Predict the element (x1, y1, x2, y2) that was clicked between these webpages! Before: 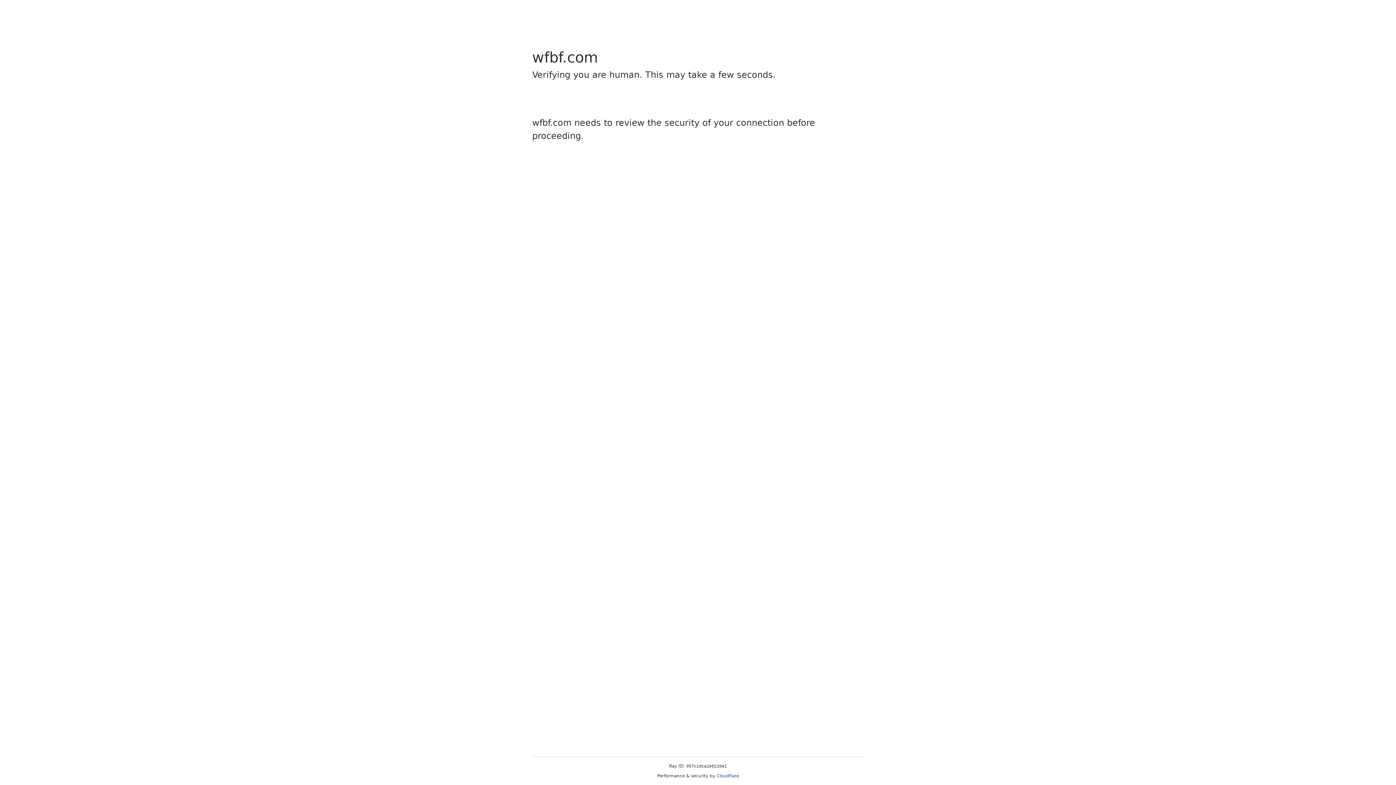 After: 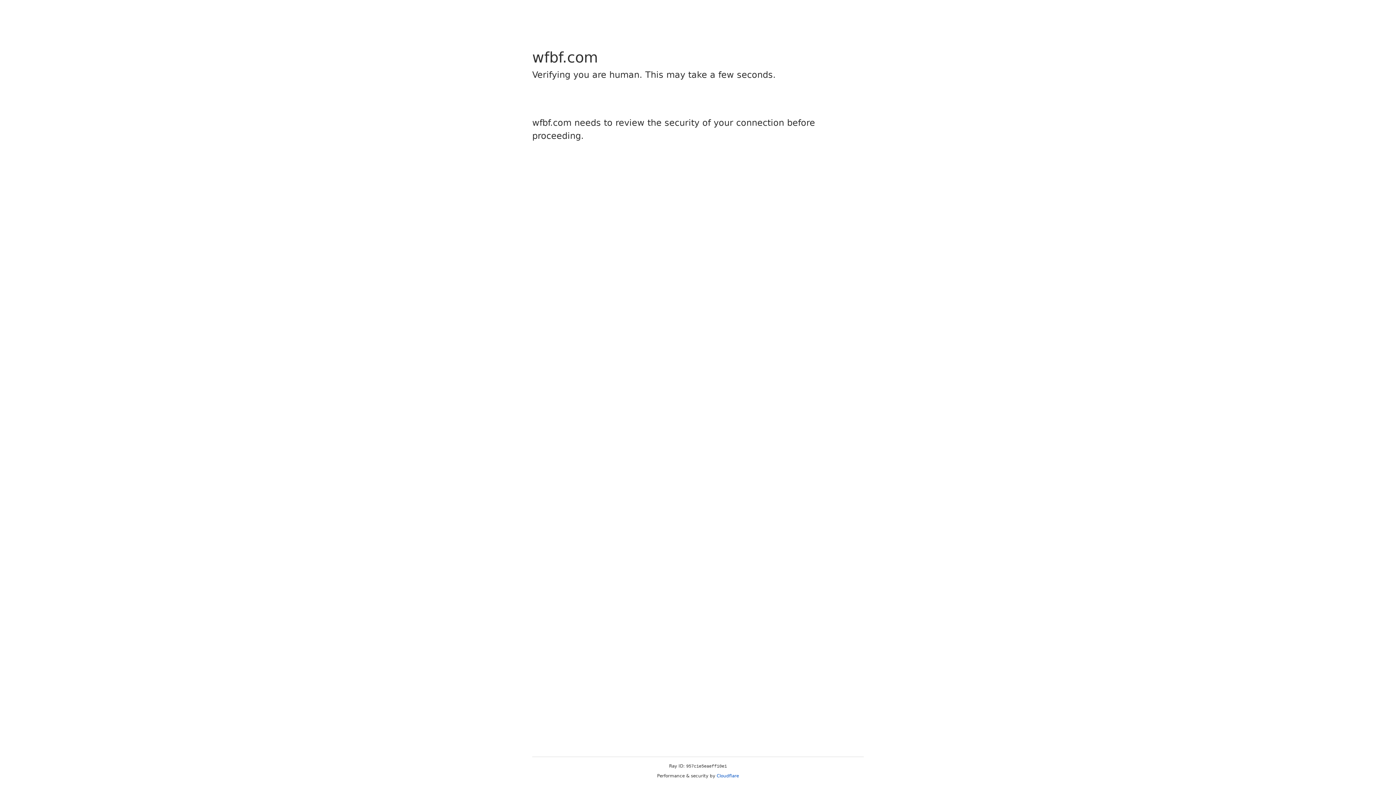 Action: label: Cloudflare bbox: (716, 773, 739, 778)